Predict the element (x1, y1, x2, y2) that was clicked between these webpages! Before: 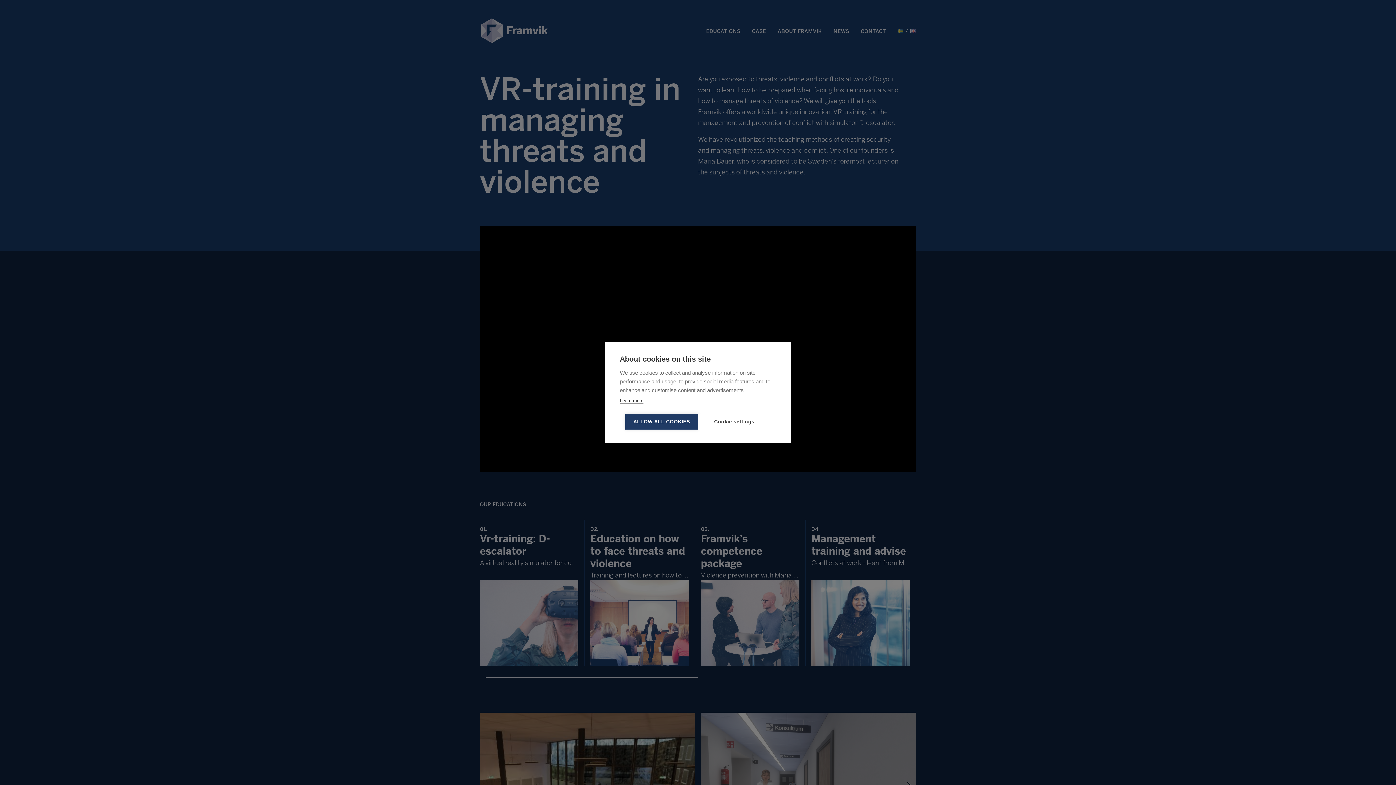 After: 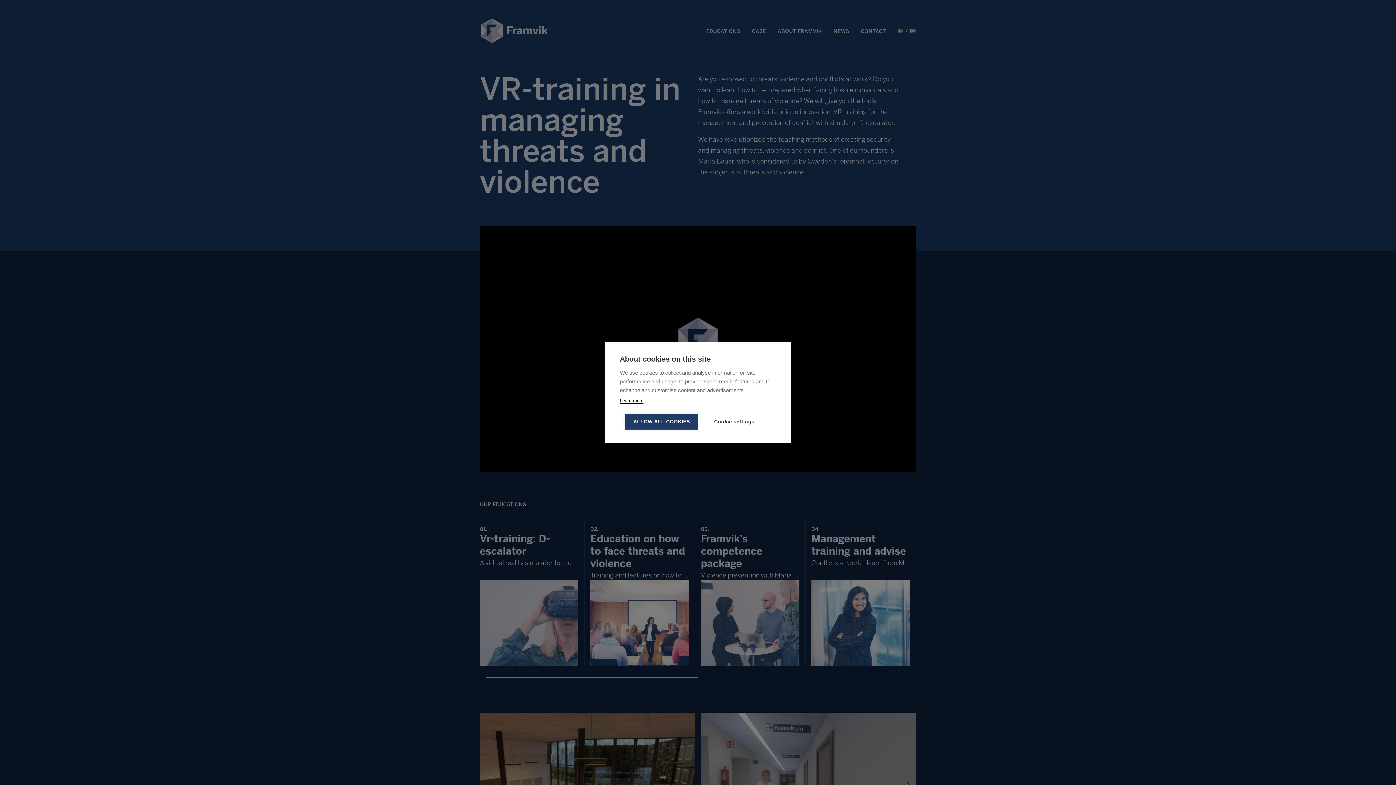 Action: bbox: (620, 398, 643, 404) label: Learn more